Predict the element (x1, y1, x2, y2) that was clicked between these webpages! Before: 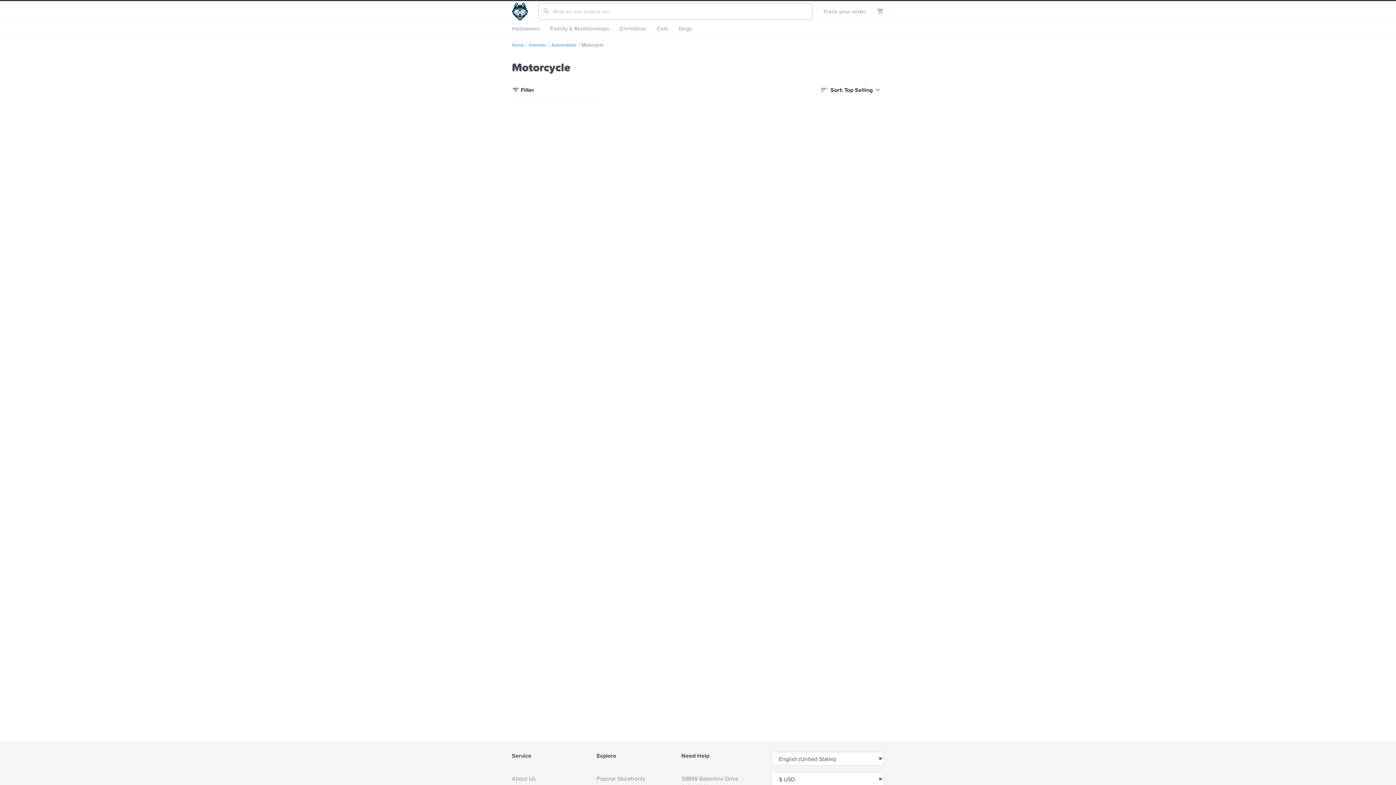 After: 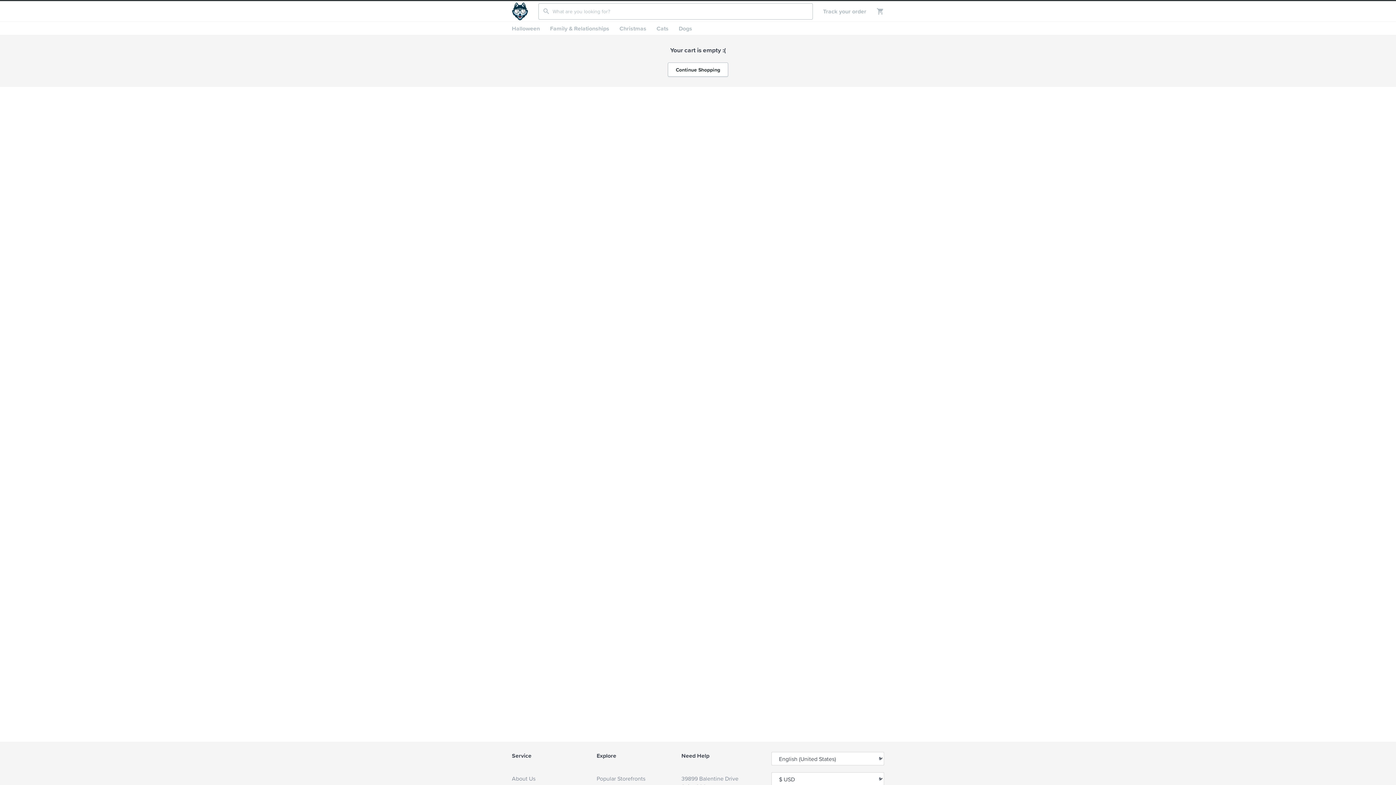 Action: bbox: (866, 7, 884, 15)